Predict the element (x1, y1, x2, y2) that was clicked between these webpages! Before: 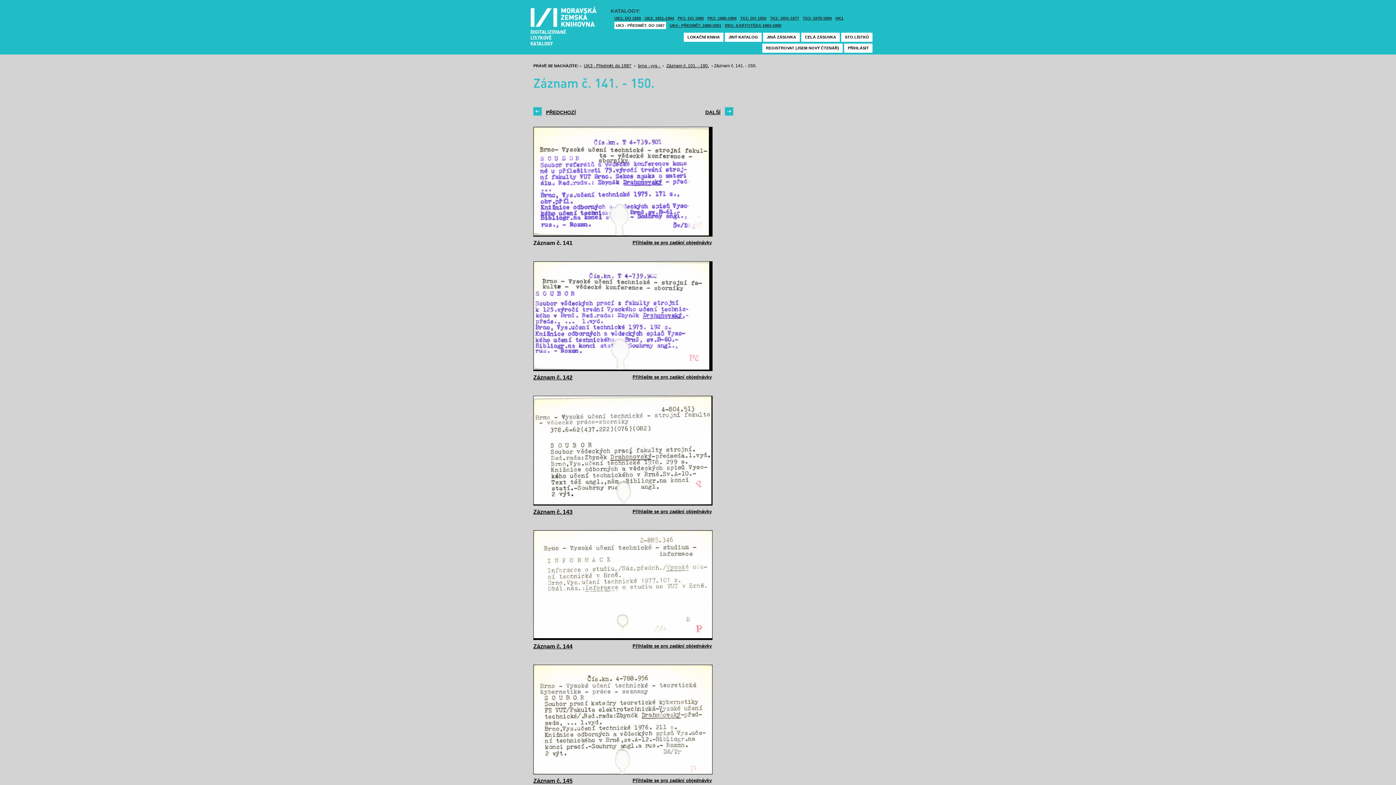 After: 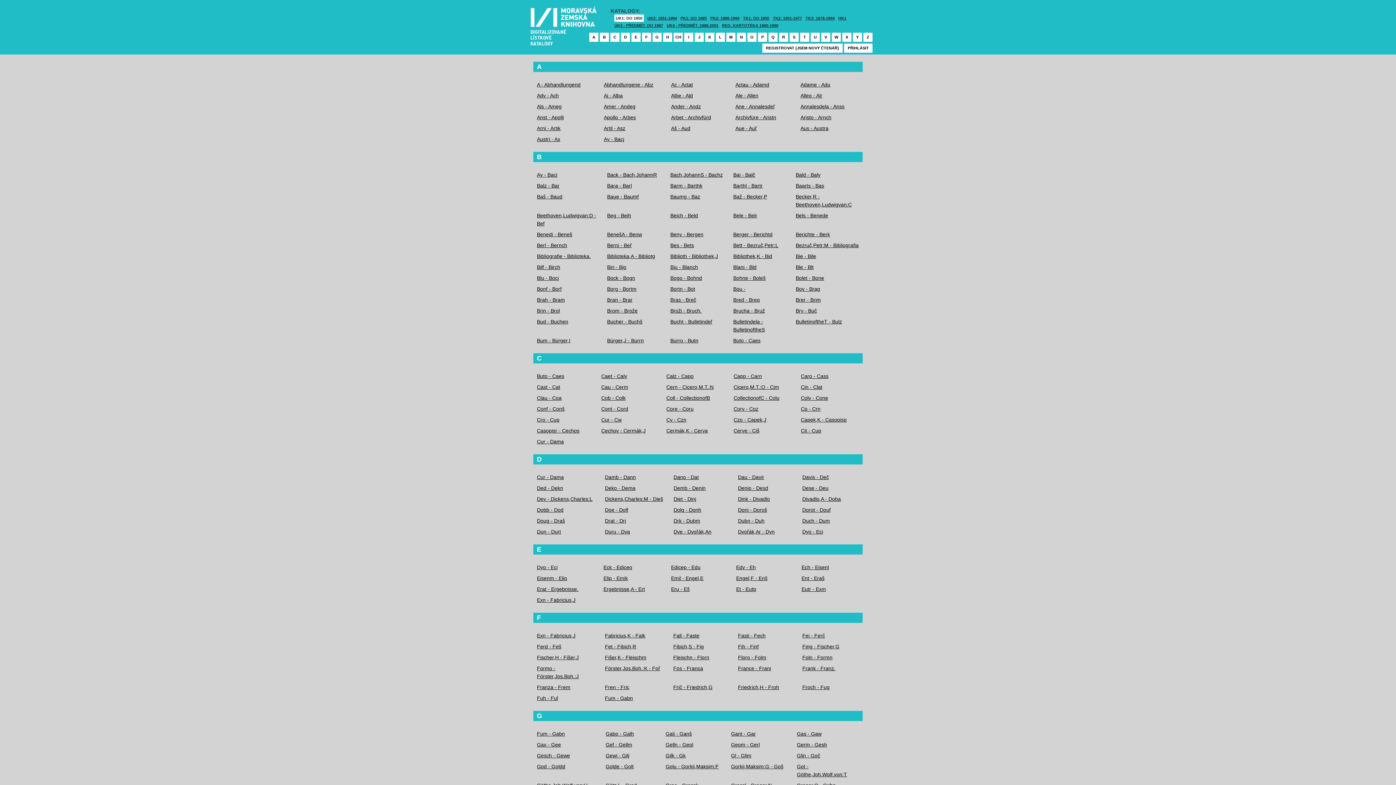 Action: label: UK1: DO 1950 bbox: (614, 14, 641, 21)